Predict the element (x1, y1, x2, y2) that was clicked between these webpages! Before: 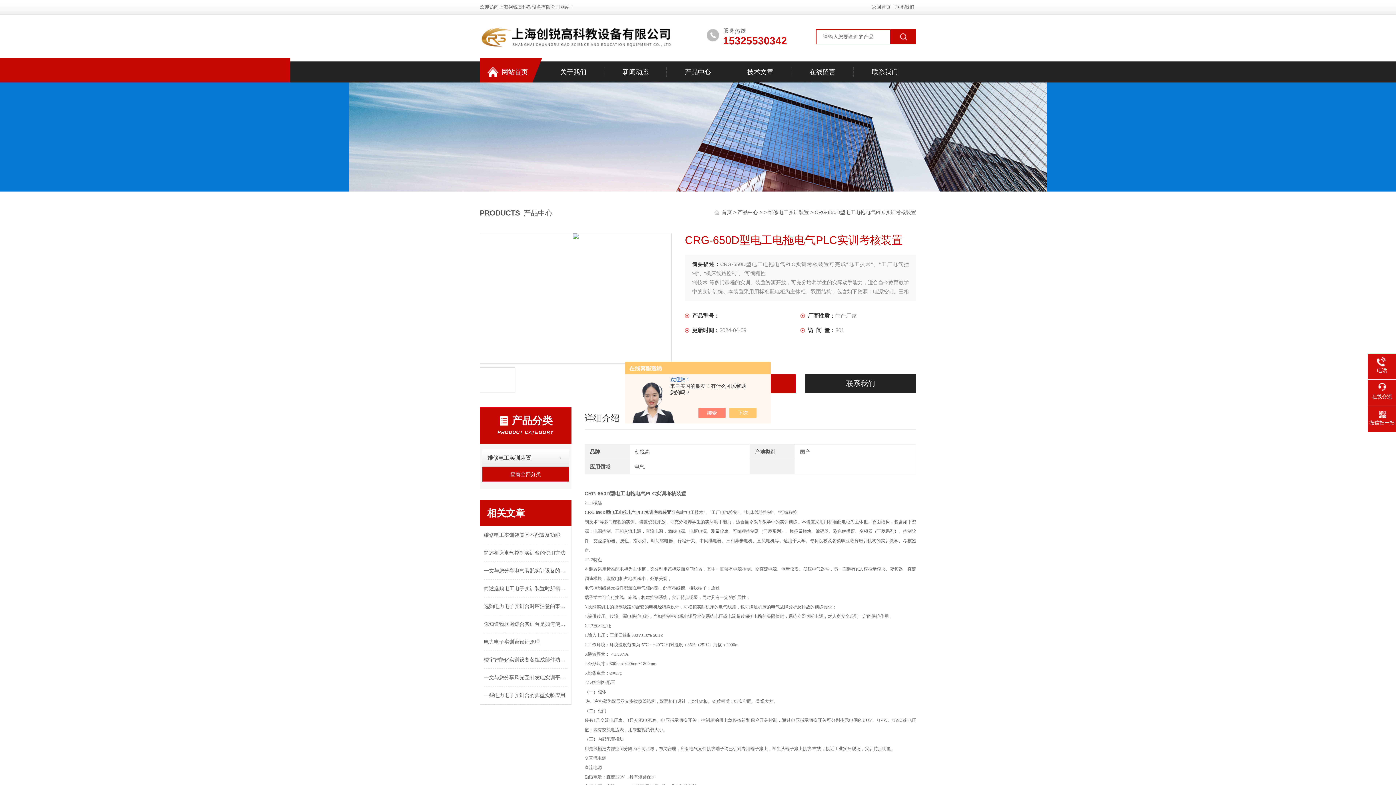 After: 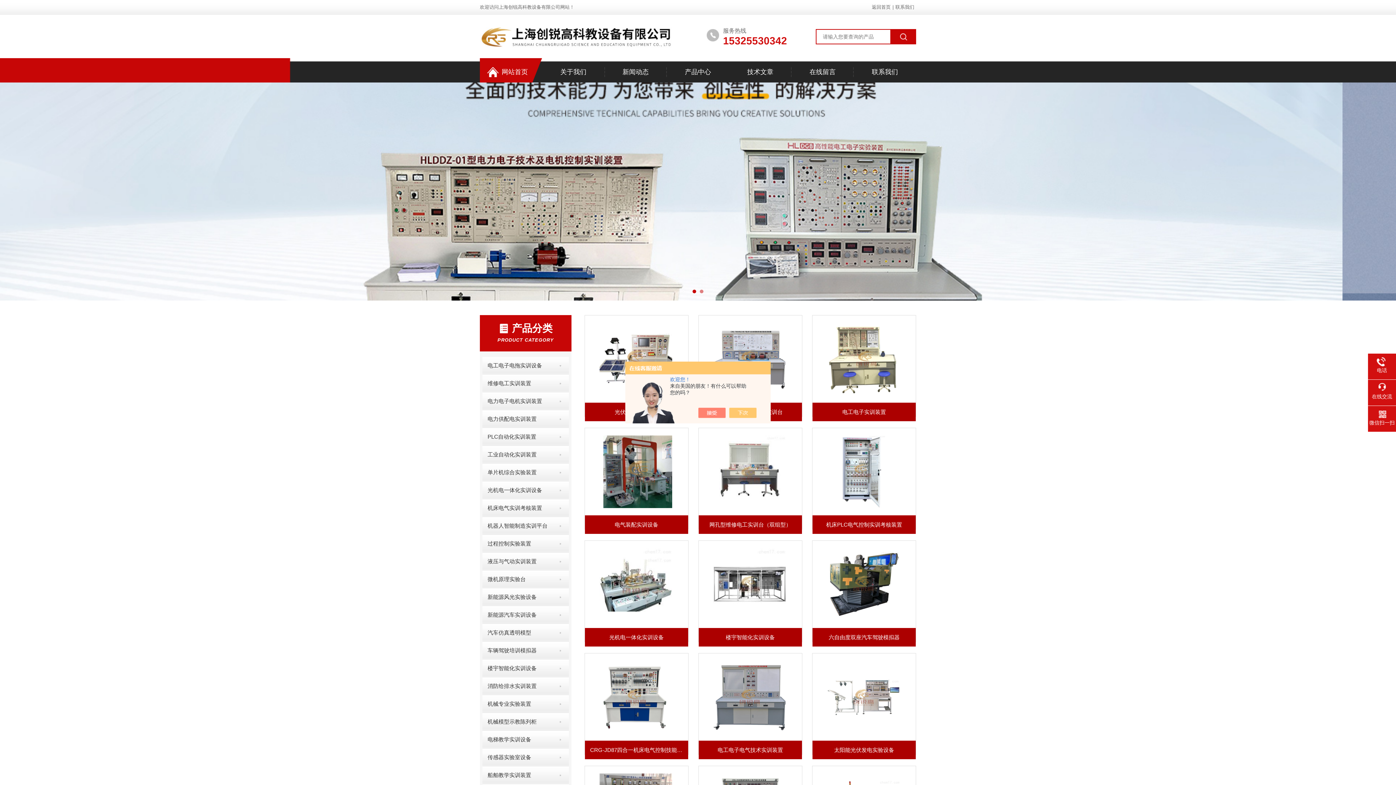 Action: bbox: (480, 21, 687, 27)